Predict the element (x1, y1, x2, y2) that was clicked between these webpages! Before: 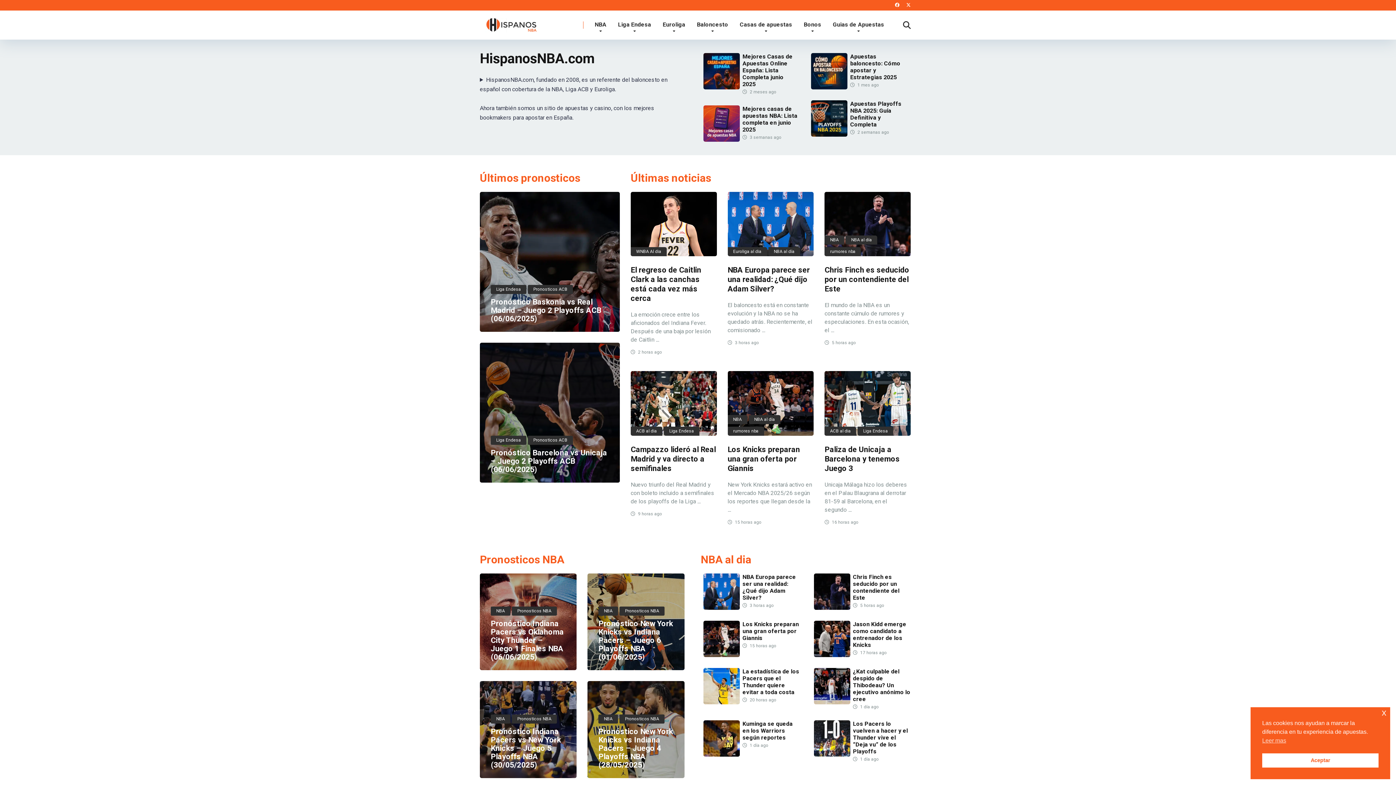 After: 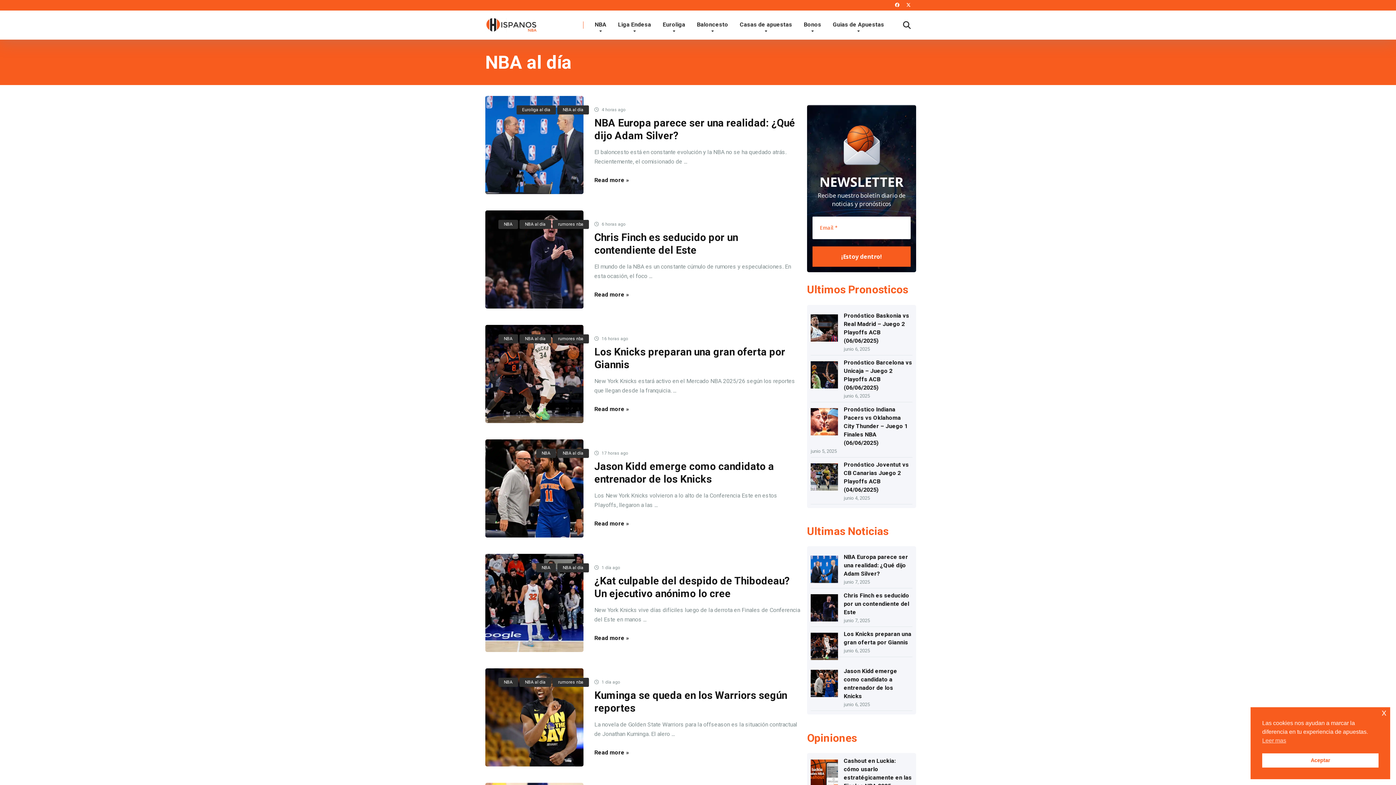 Action: label: NBA al día bbox: (748, 415, 780, 424)